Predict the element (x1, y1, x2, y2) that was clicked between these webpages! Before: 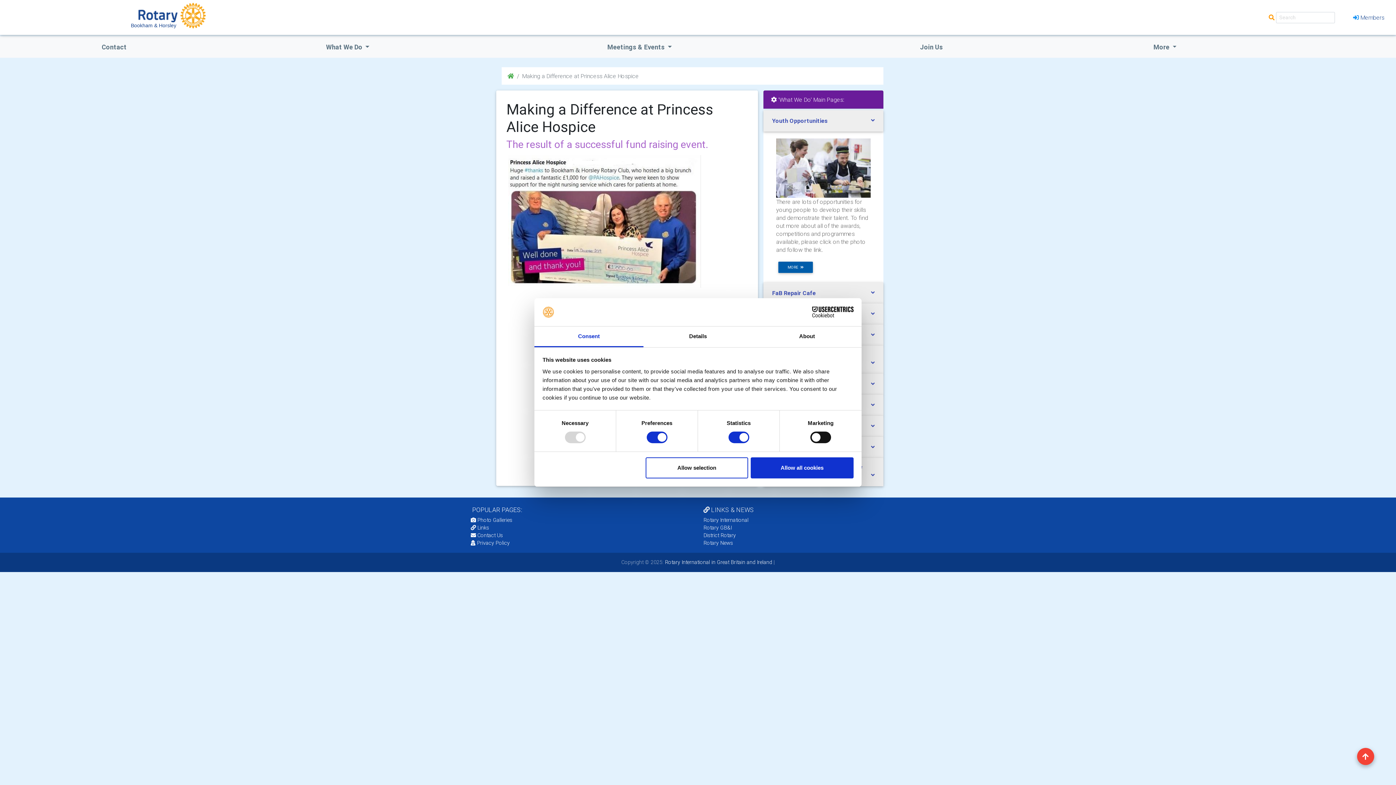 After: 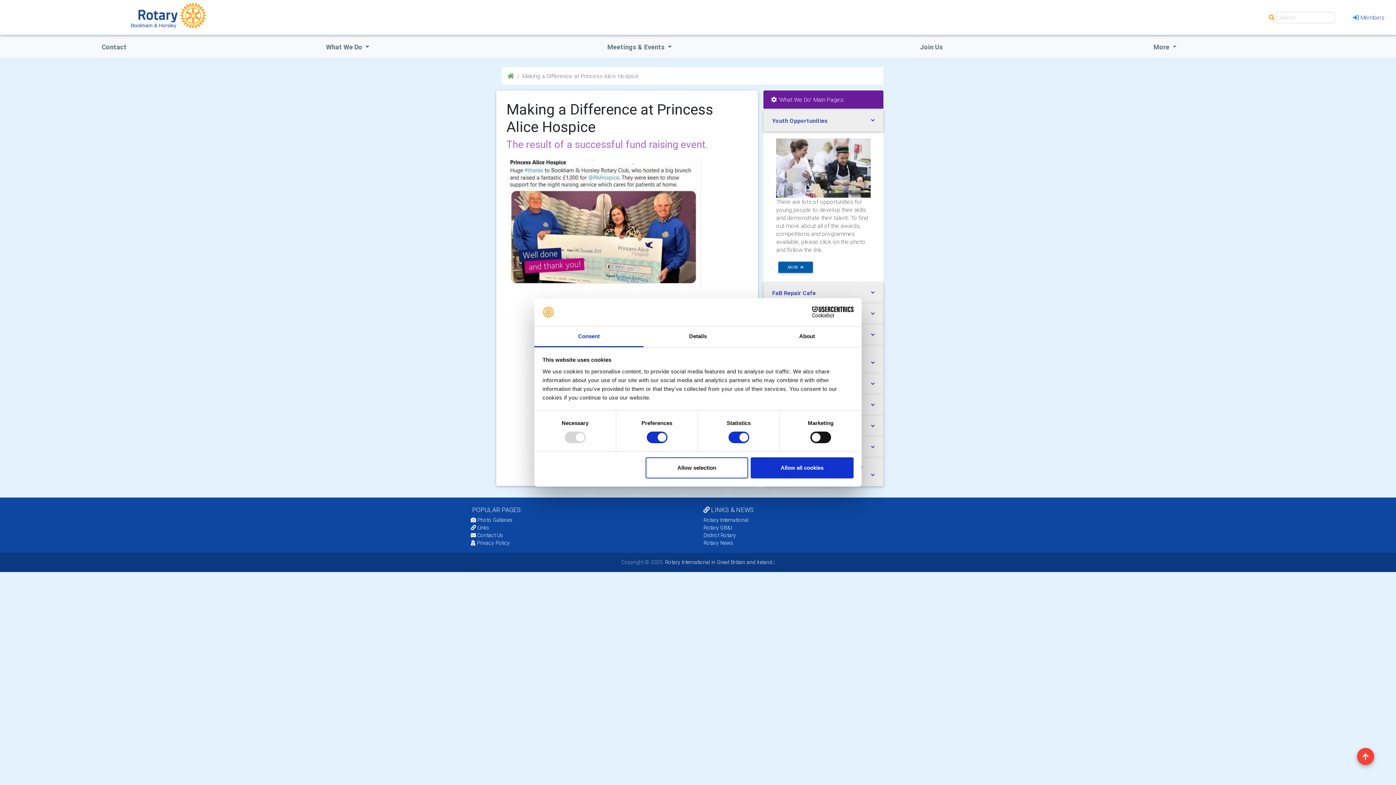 Action: bbox: (790, 306, 853, 317) label: Cookiebot - opens in a new window